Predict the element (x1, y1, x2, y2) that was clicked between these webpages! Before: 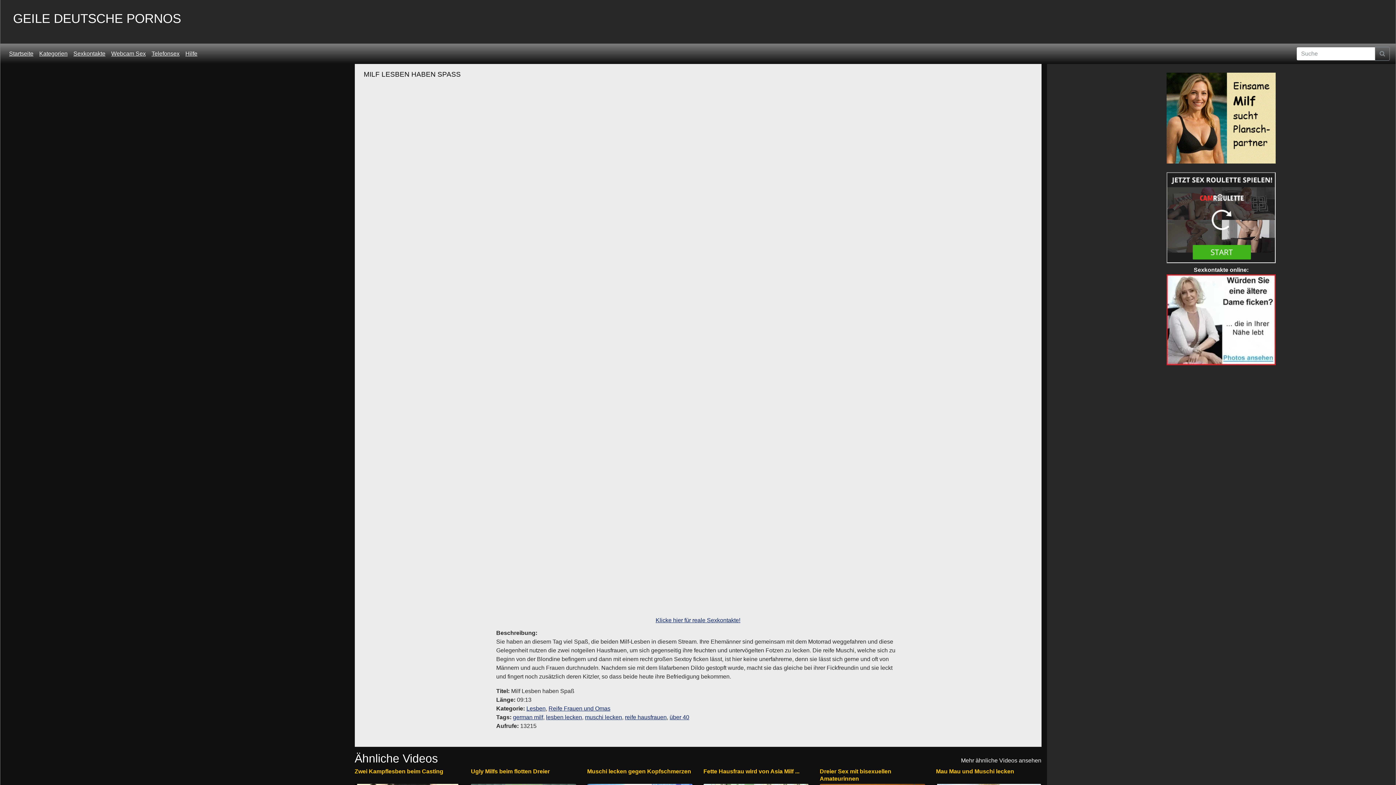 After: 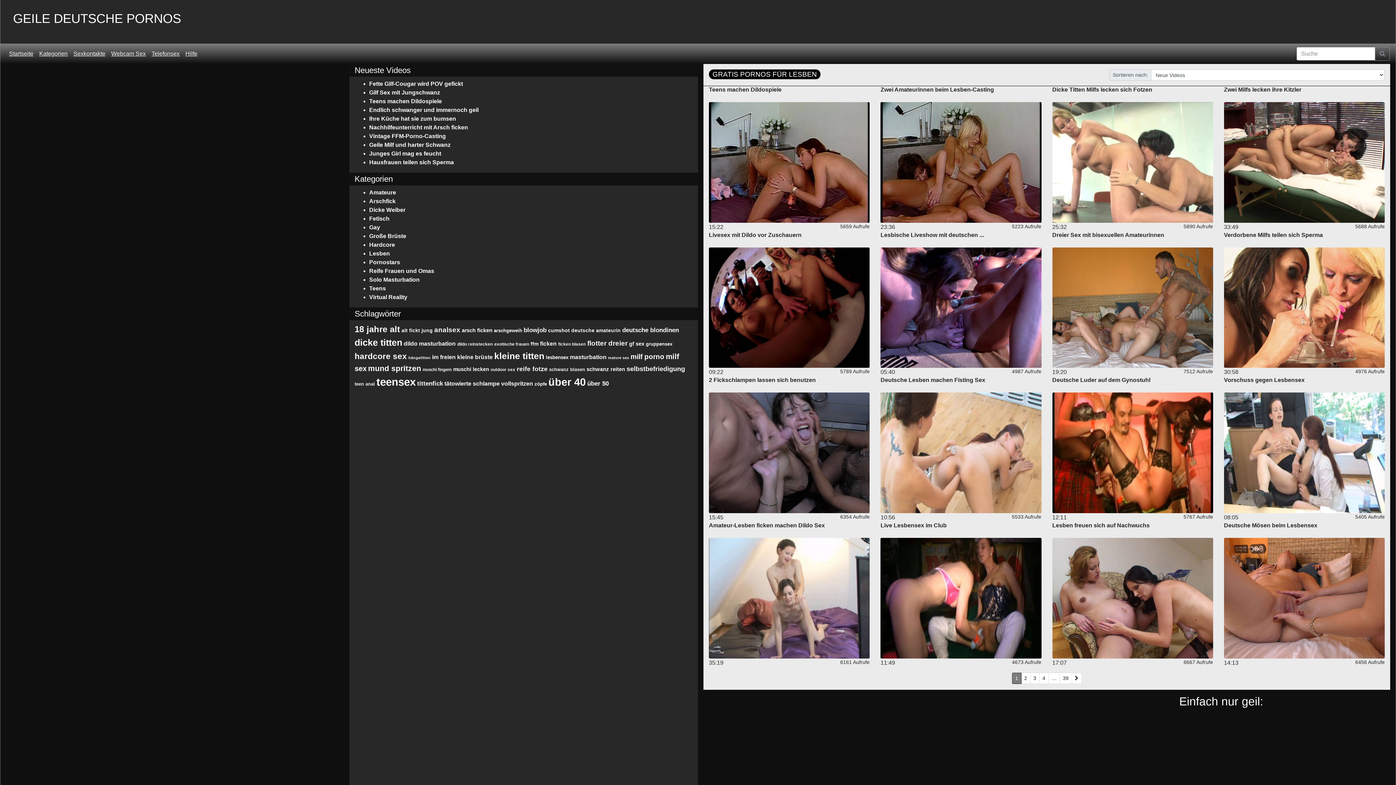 Action: label: Lesben bbox: (526, 705, 545, 711)